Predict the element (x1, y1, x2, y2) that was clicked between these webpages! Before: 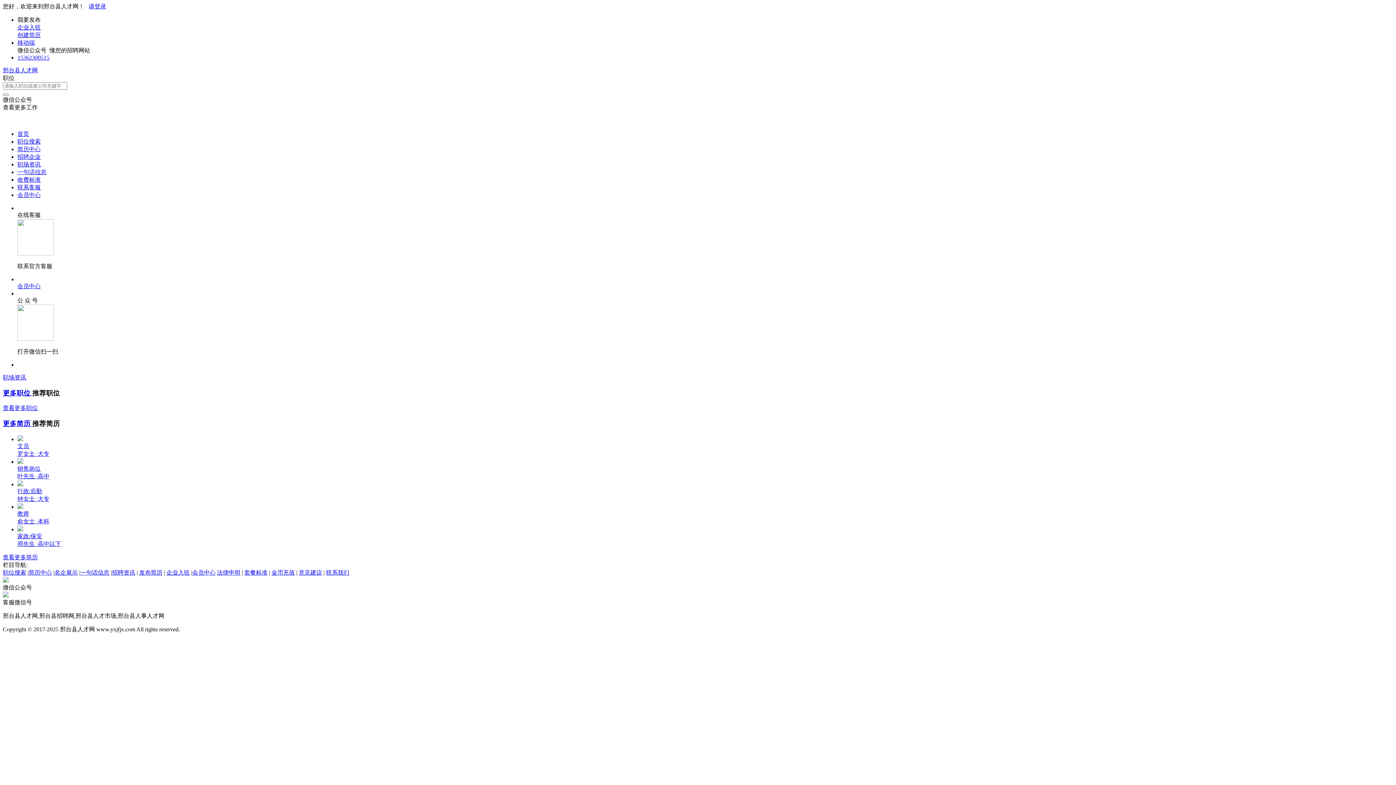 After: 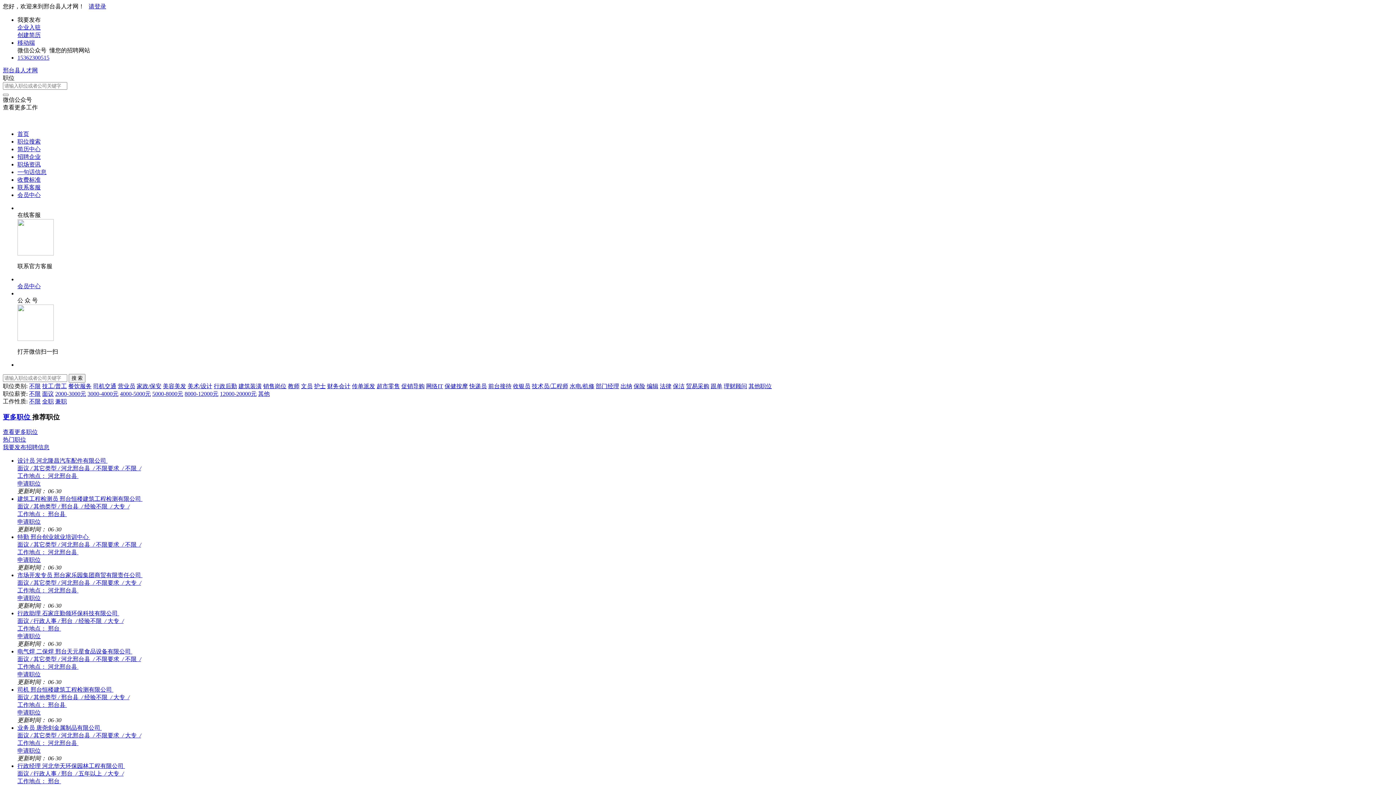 Action: label: 职位搜索 bbox: (17, 138, 40, 144)